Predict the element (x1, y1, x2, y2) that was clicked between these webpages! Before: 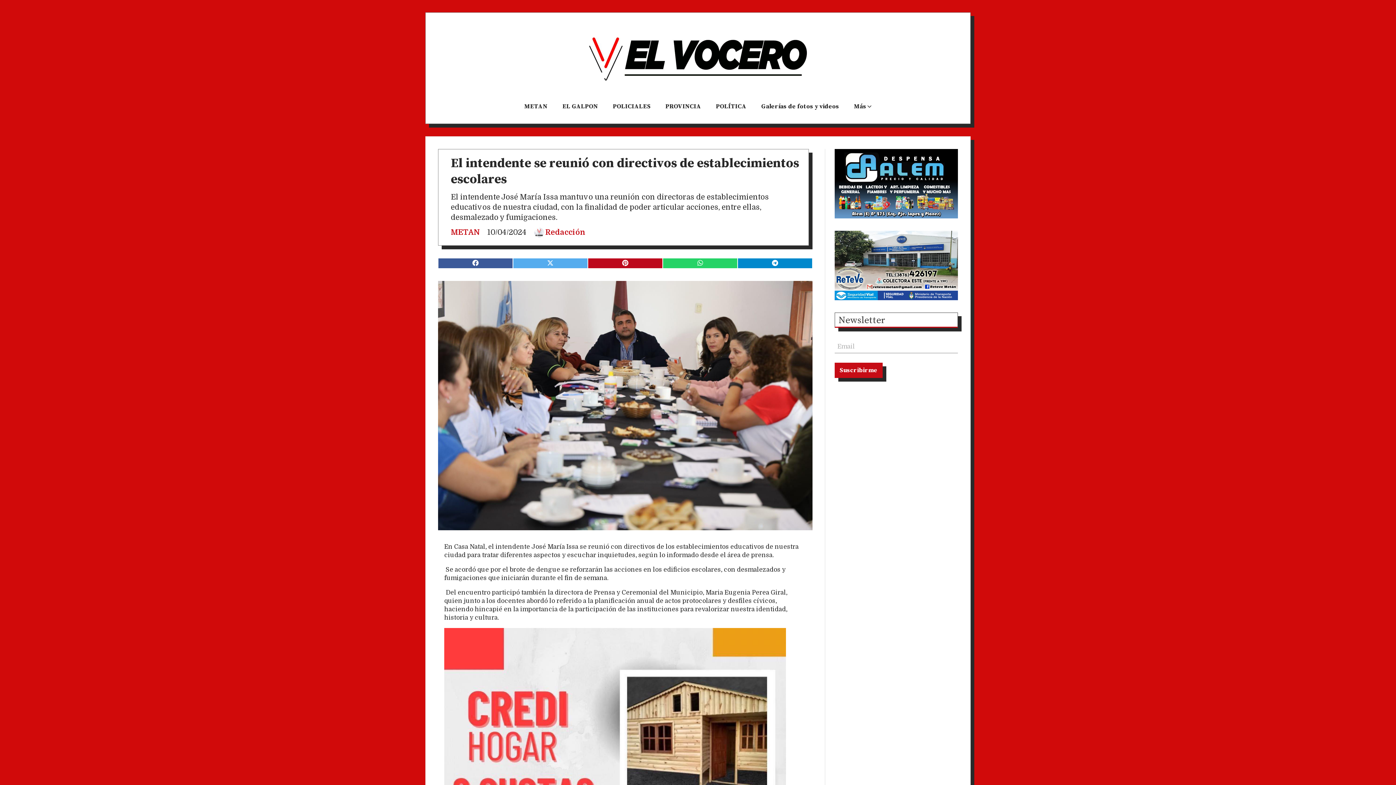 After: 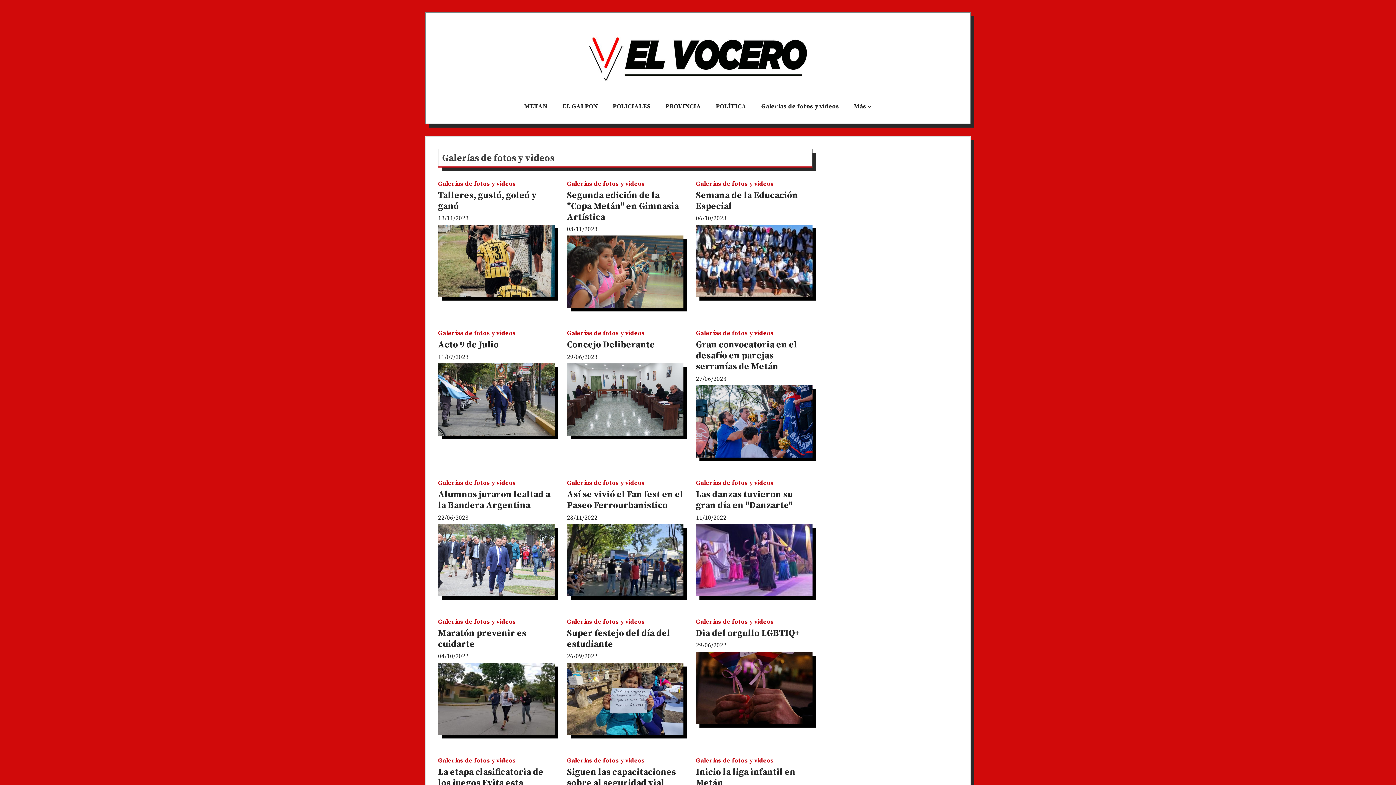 Action: bbox: (754, 99, 846, 117) label: Galerías de fotos y videos